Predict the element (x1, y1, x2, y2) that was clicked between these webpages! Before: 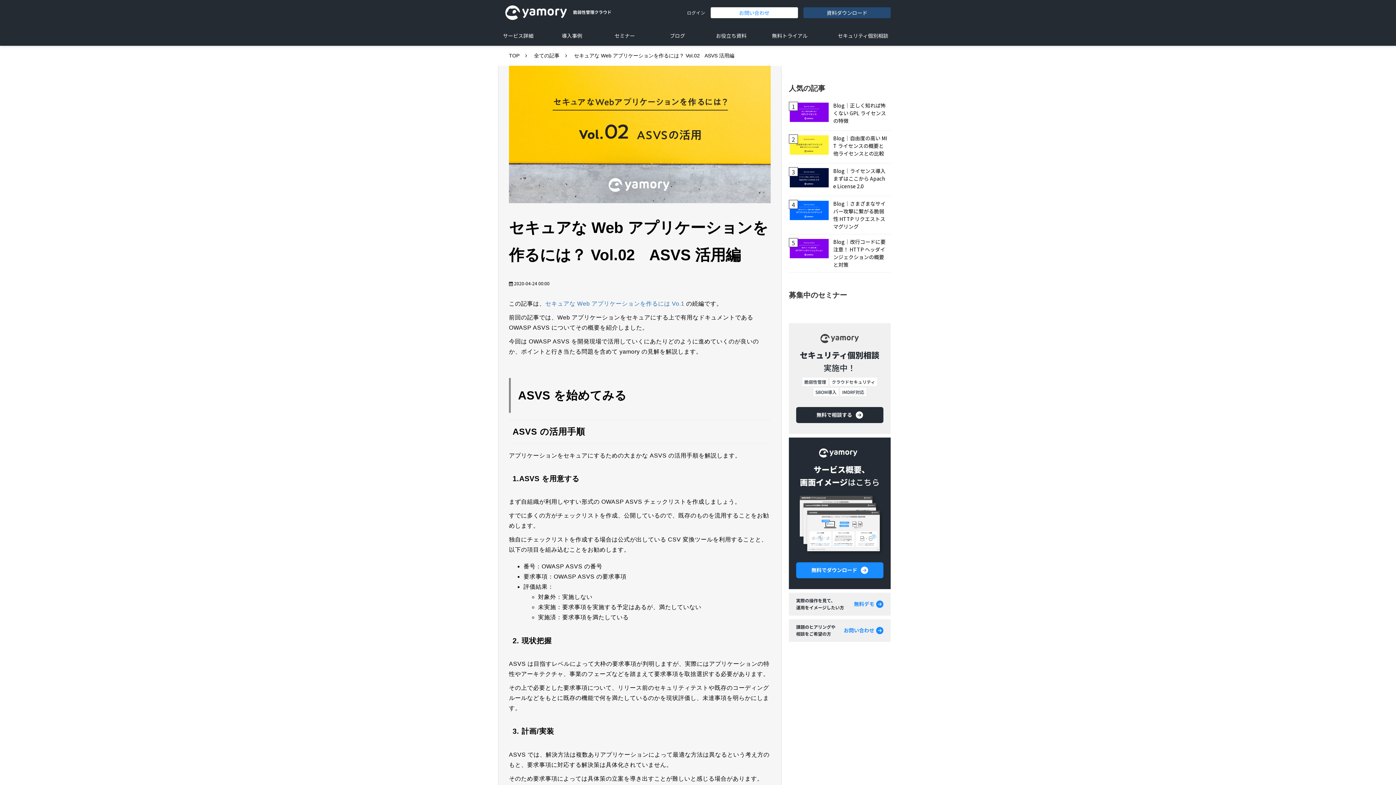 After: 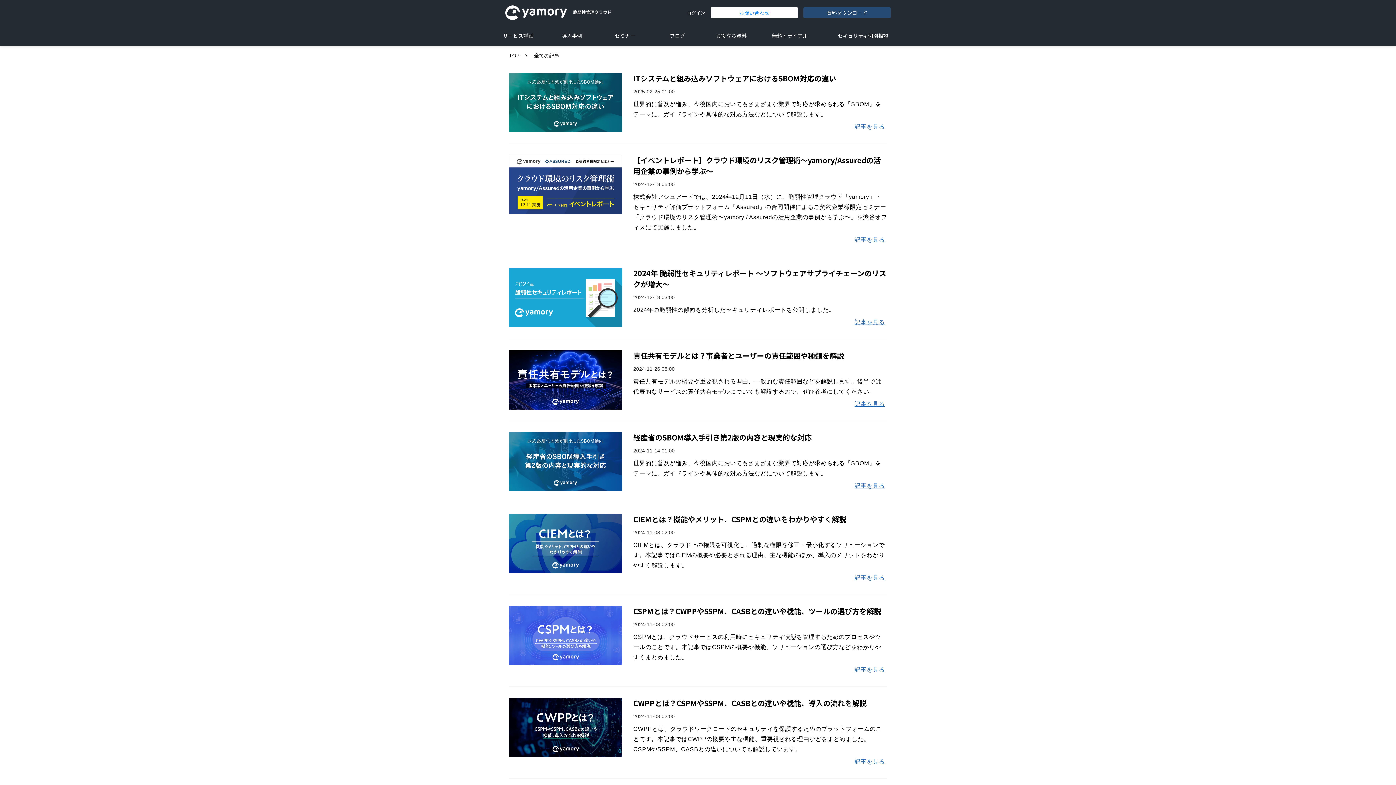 Action: bbox: (651, 25, 704, 45) label: ブログ